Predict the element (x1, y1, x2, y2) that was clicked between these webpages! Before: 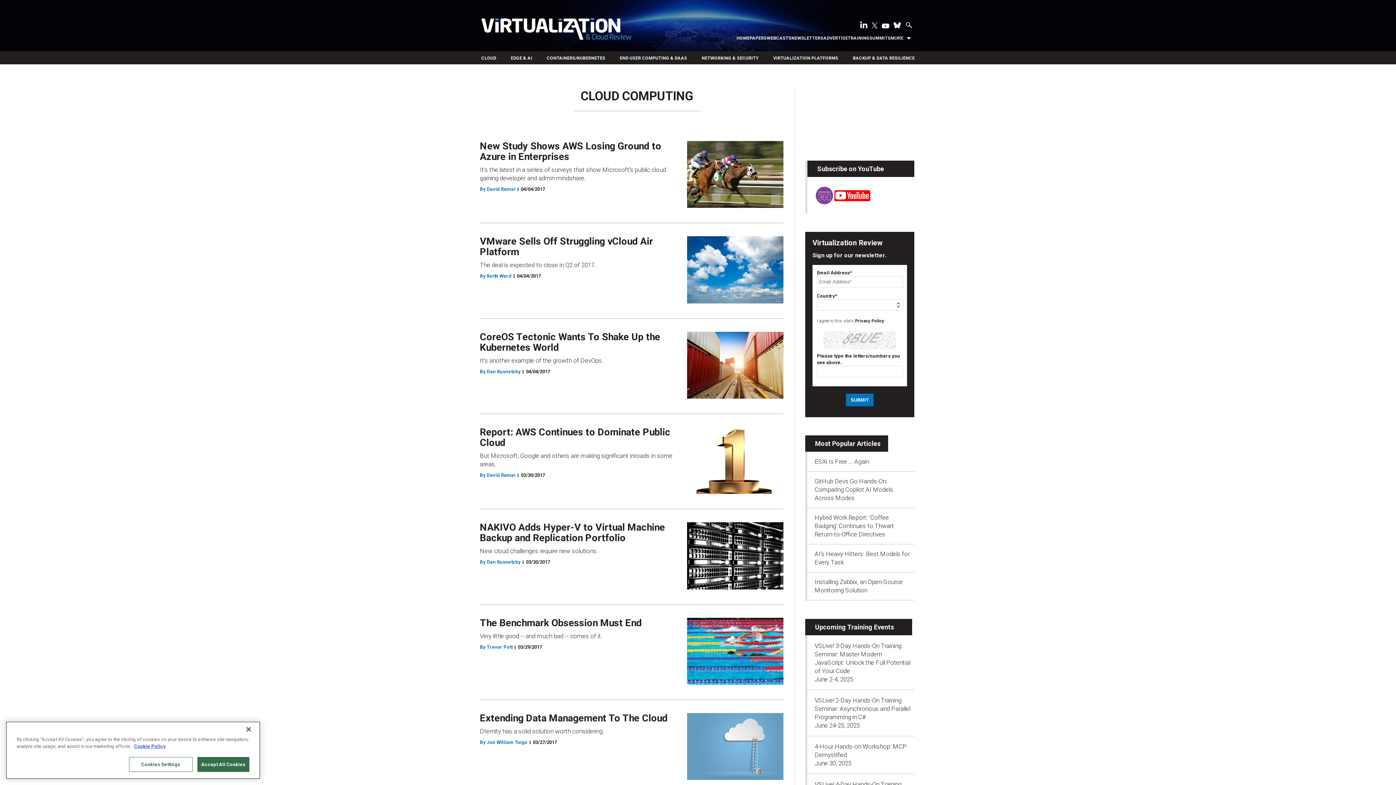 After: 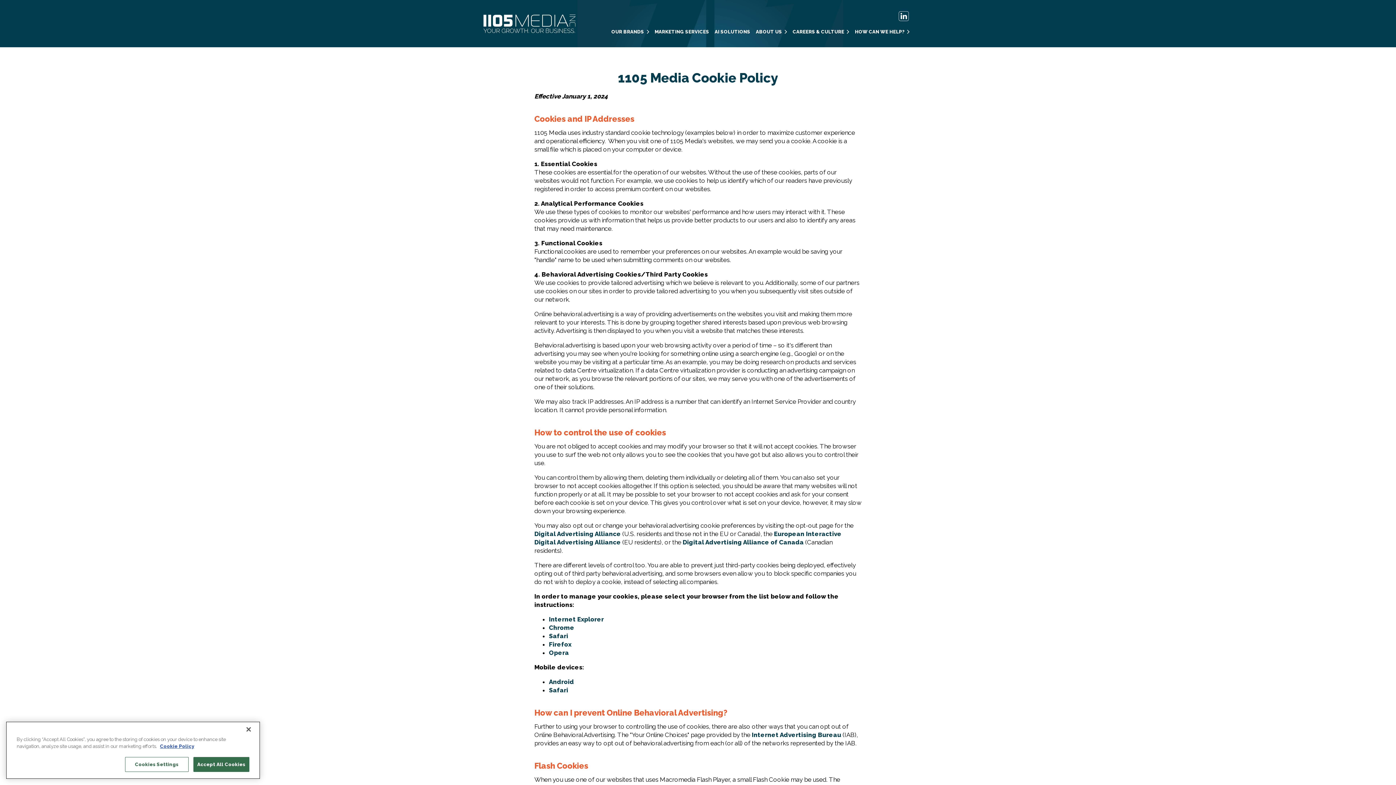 Action: bbox: (134, 746, 165, 752) label: More information about your privacy